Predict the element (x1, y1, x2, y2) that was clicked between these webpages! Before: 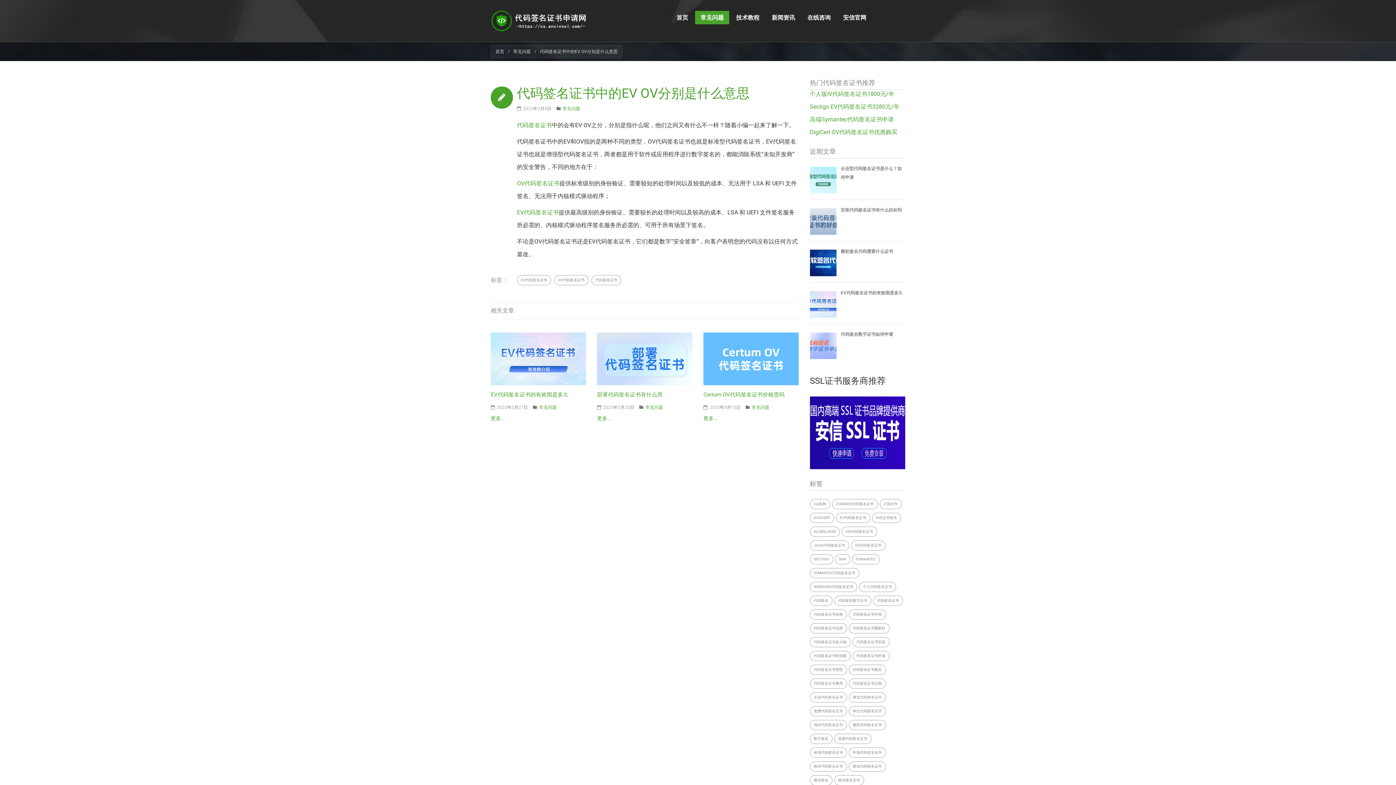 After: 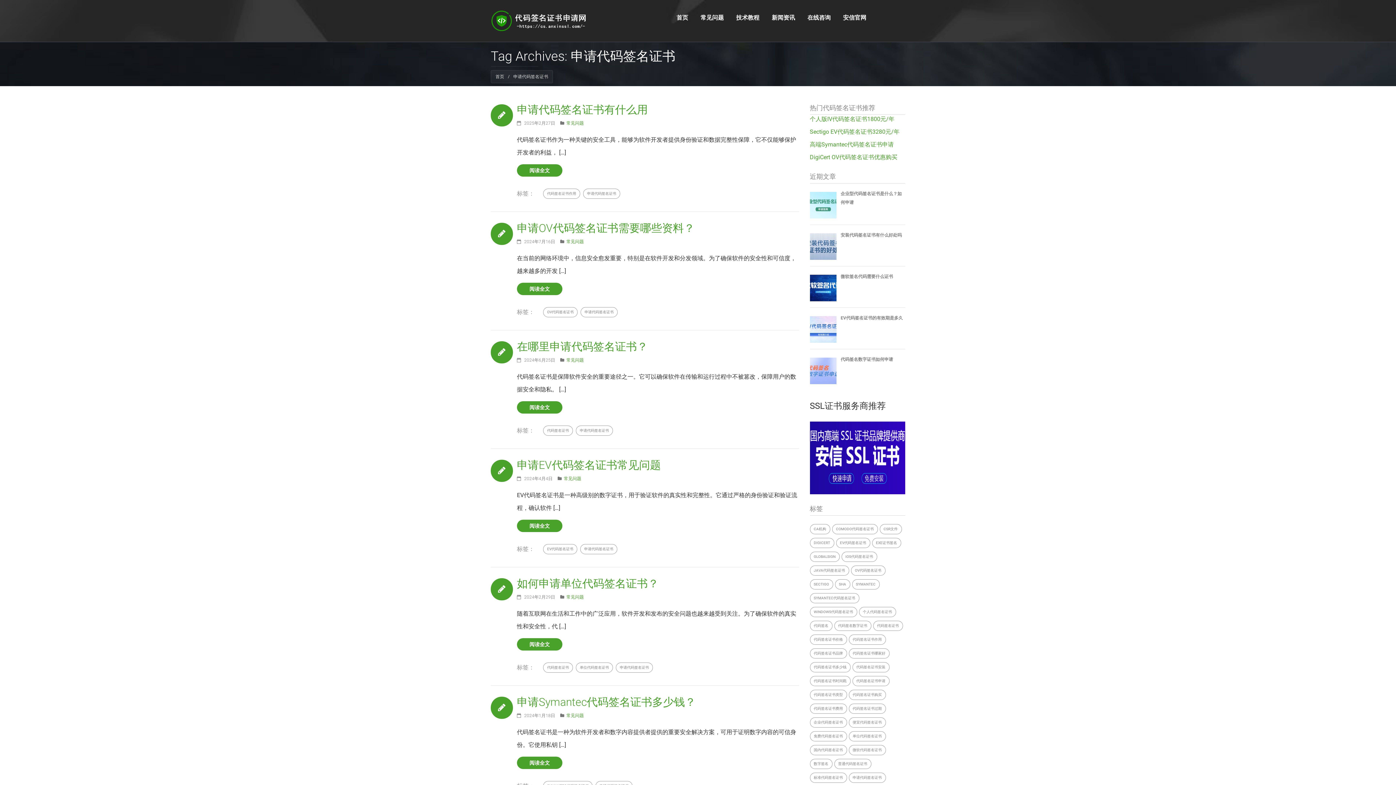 Action: bbox: (848, 747, 886, 758) label: 申请代码签名证书 (7 个项目)